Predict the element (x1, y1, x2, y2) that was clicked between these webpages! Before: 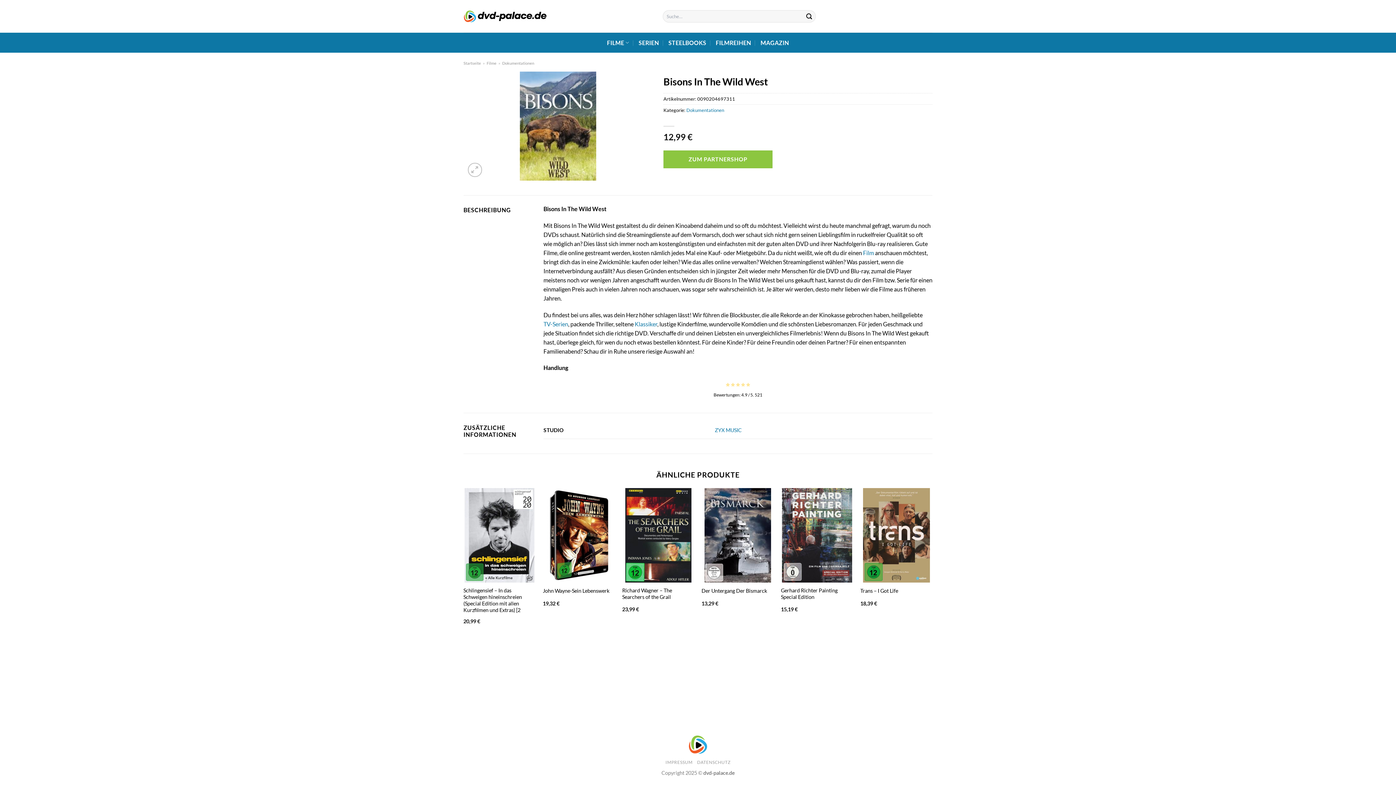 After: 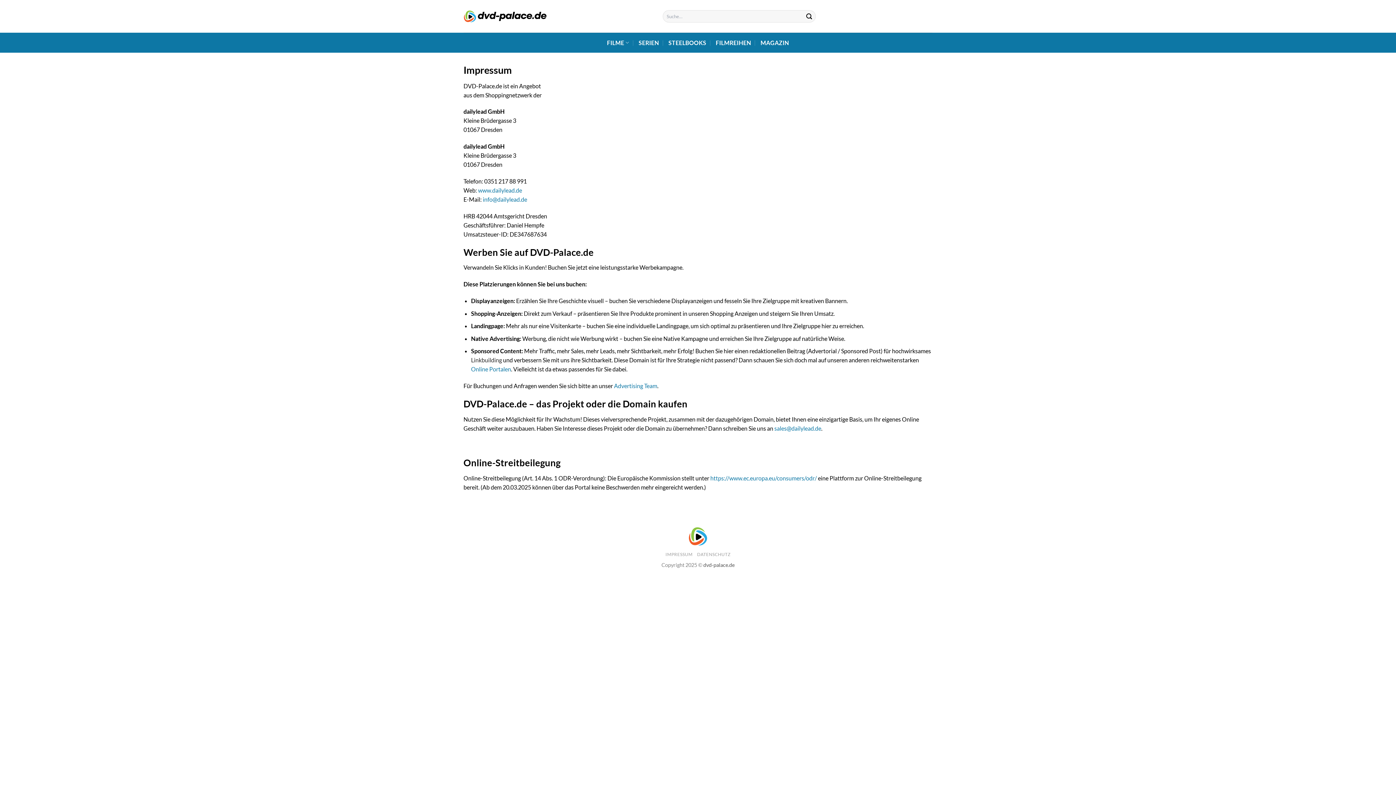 Action: label: IMPRESSUM bbox: (665, 760, 692, 765)